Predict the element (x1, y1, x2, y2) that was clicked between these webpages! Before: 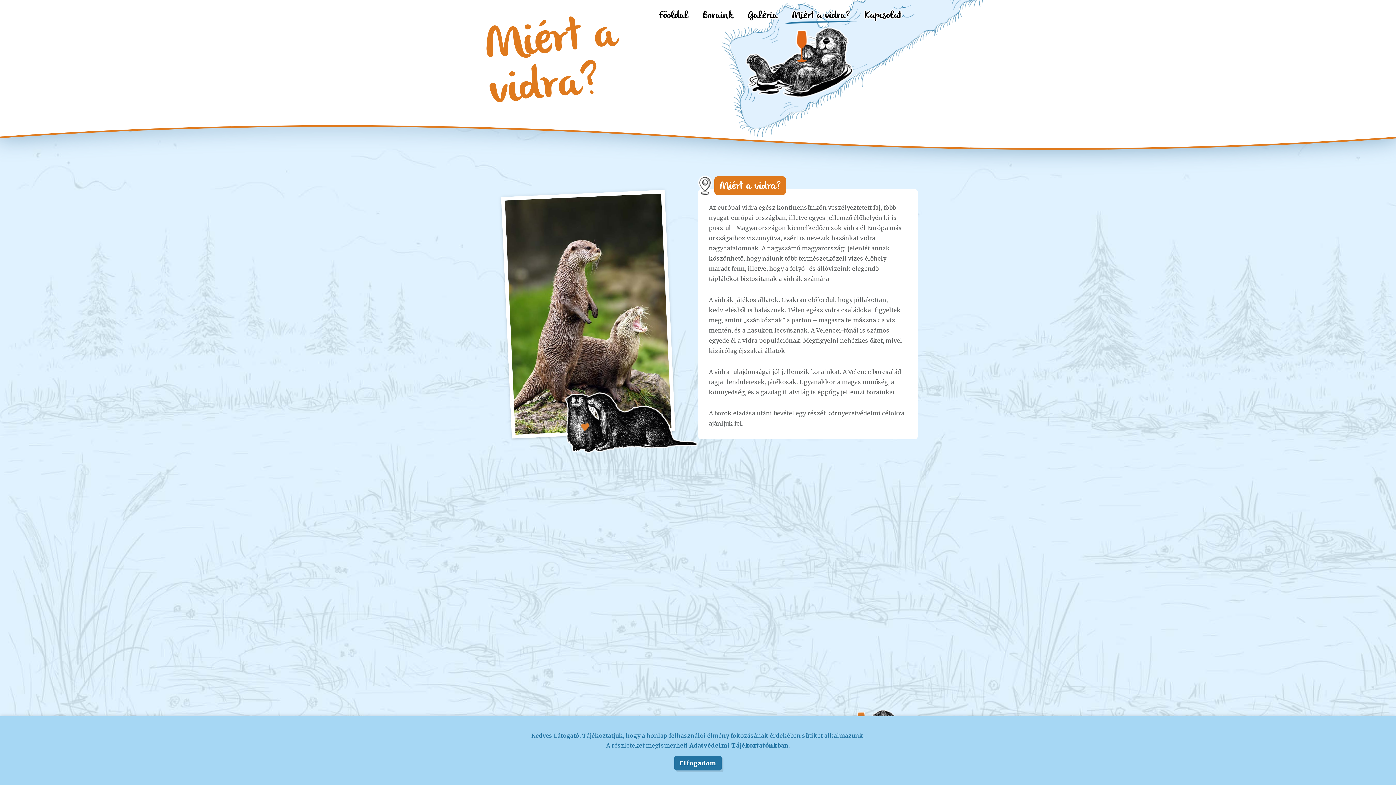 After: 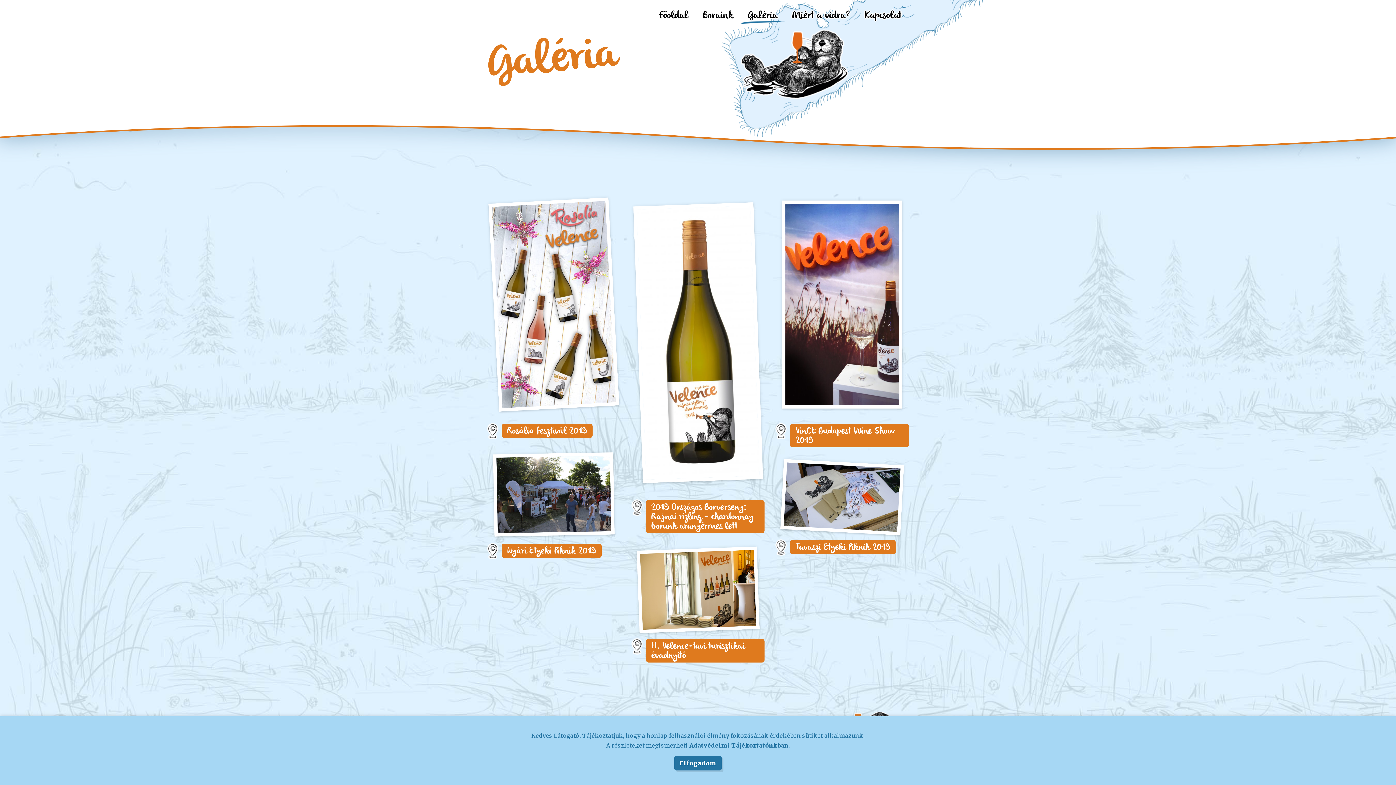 Action: label: Galéria bbox: (740, 10, 785, 20)